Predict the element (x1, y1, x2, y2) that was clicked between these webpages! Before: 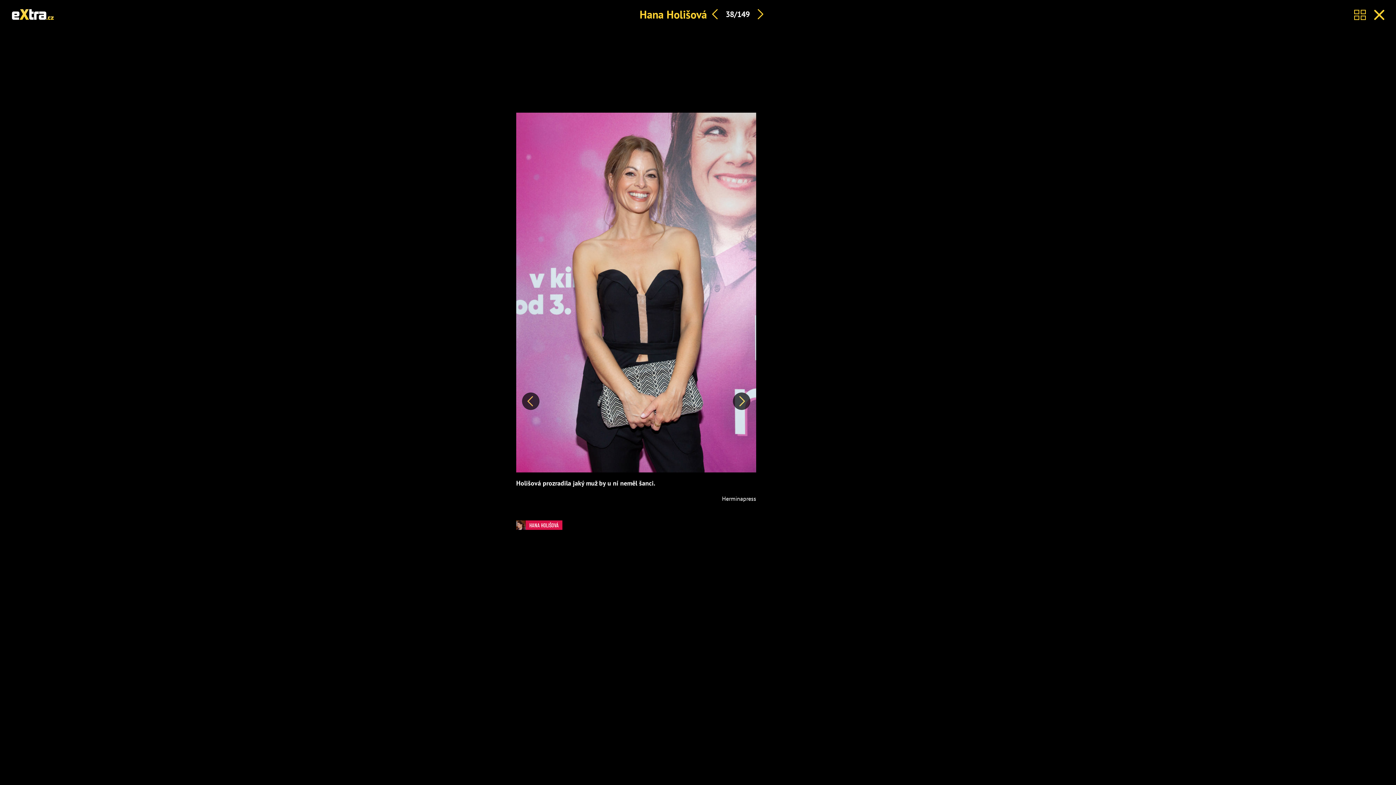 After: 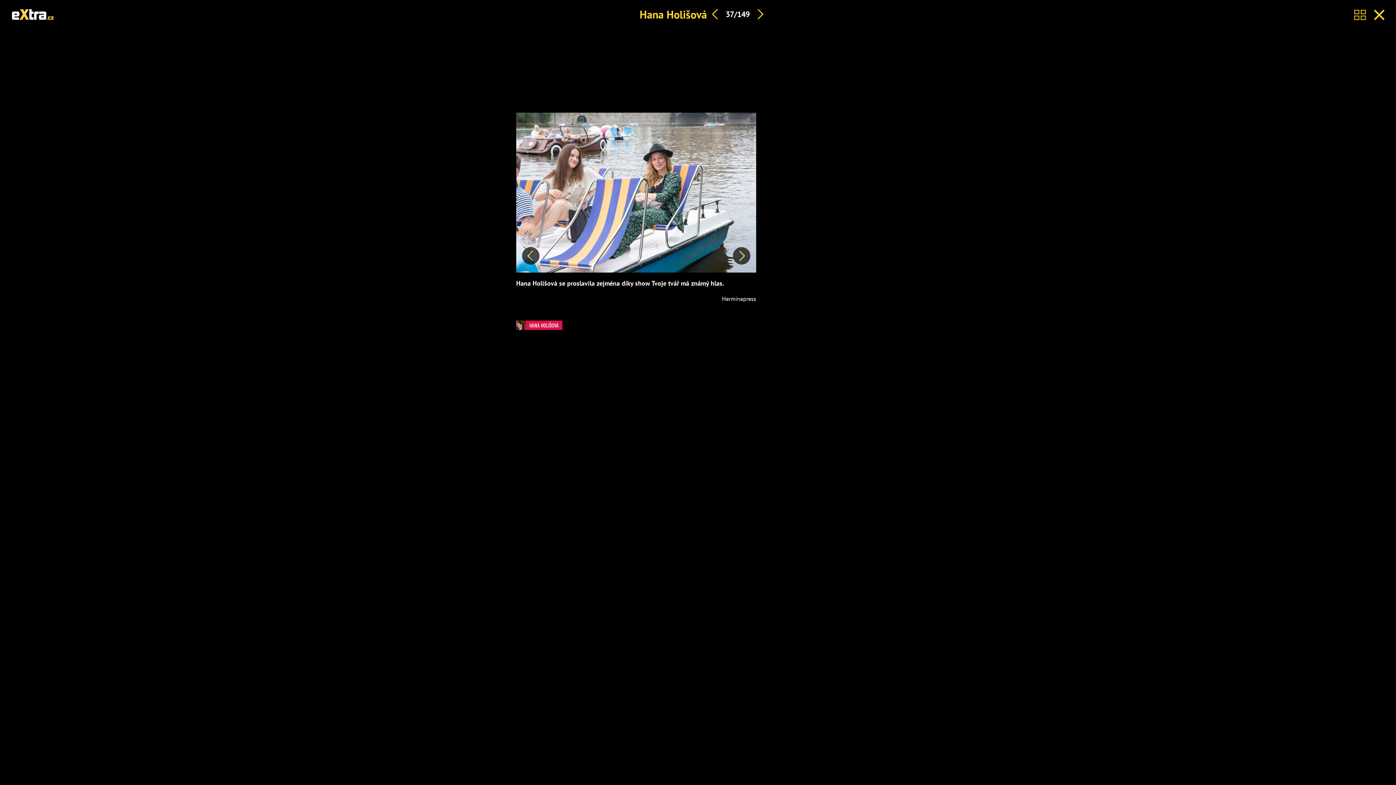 Action: bbox: (710, 9, 720, 19)